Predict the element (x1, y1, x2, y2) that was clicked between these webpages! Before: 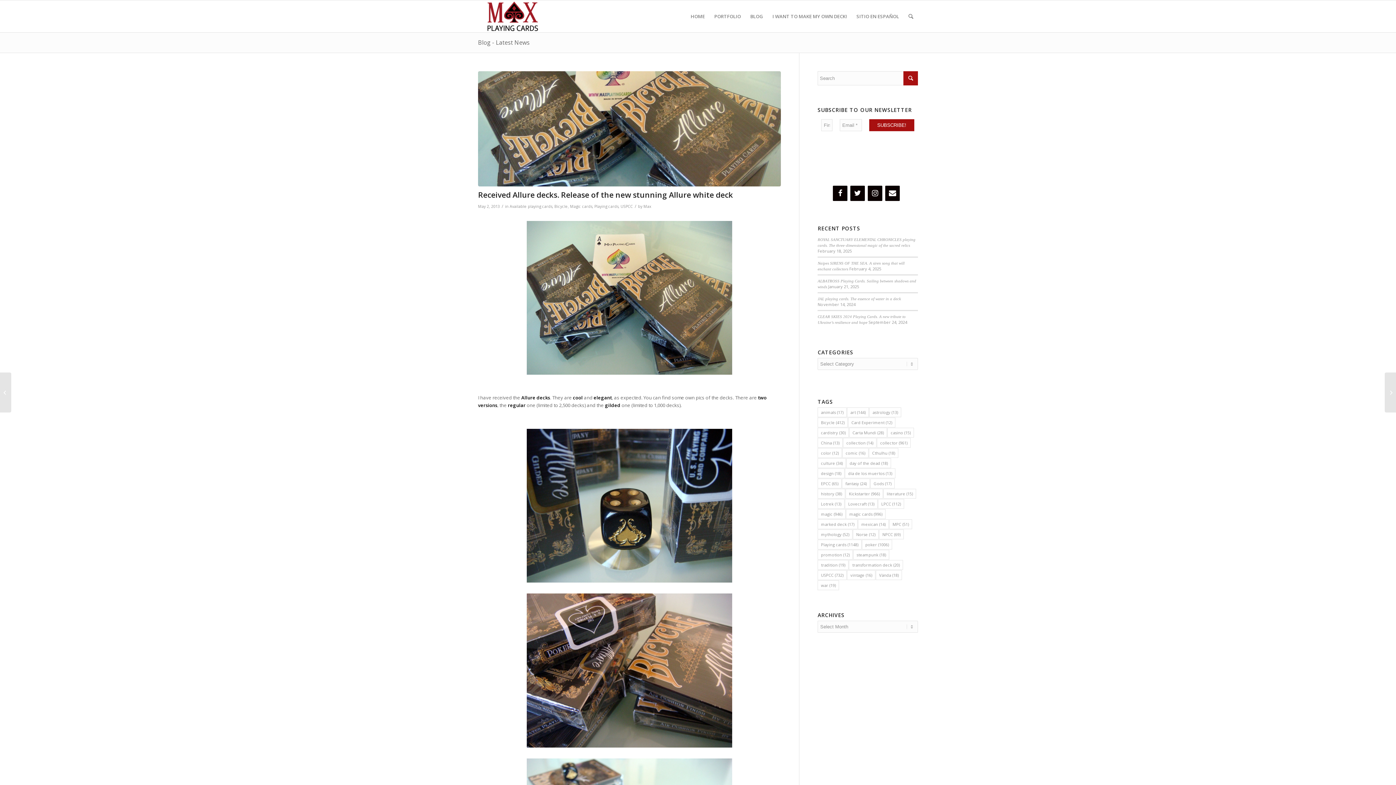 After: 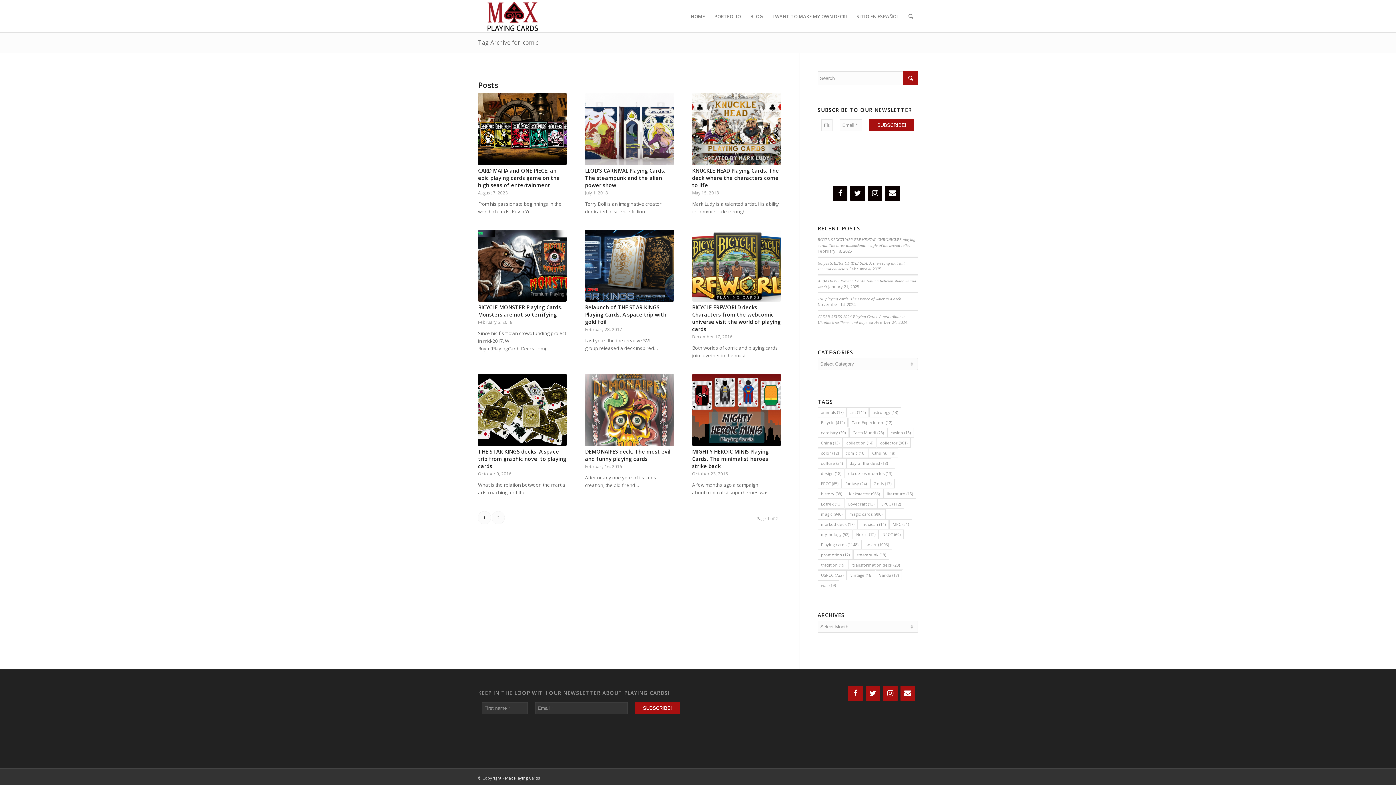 Action: label: comic (16 items) bbox: (842, 448, 868, 458)